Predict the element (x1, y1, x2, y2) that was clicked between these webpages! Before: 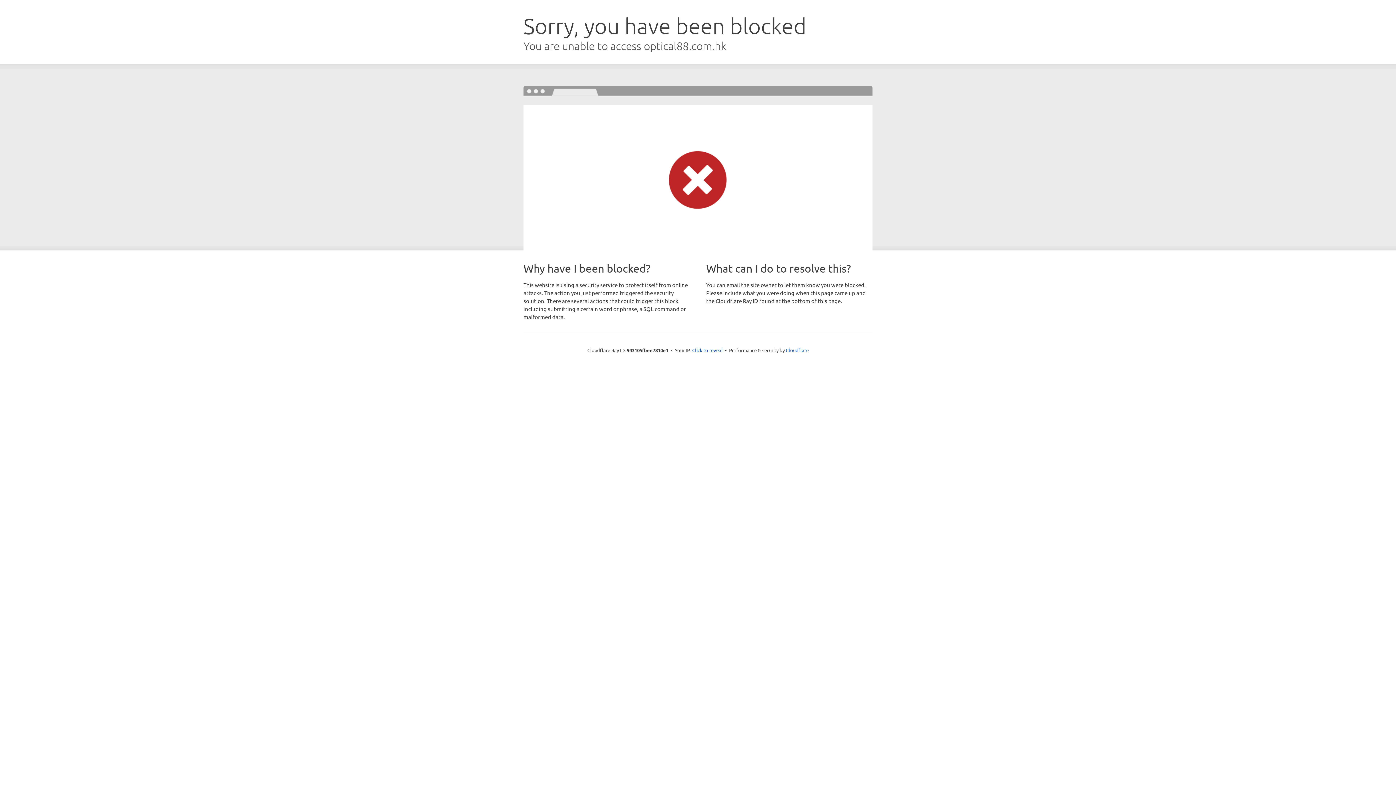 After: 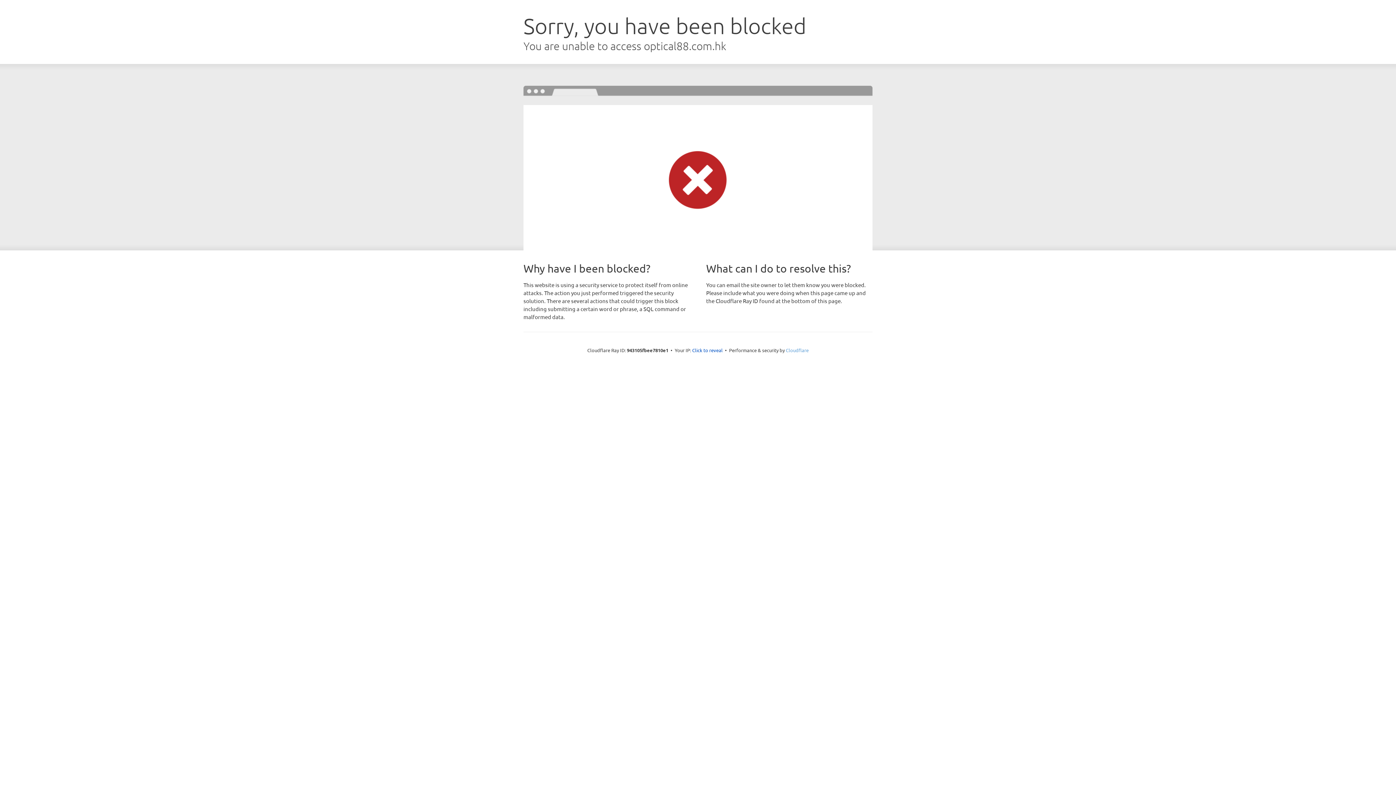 Action: bbox: (786, 347, 808, 353) label: Cloudflare